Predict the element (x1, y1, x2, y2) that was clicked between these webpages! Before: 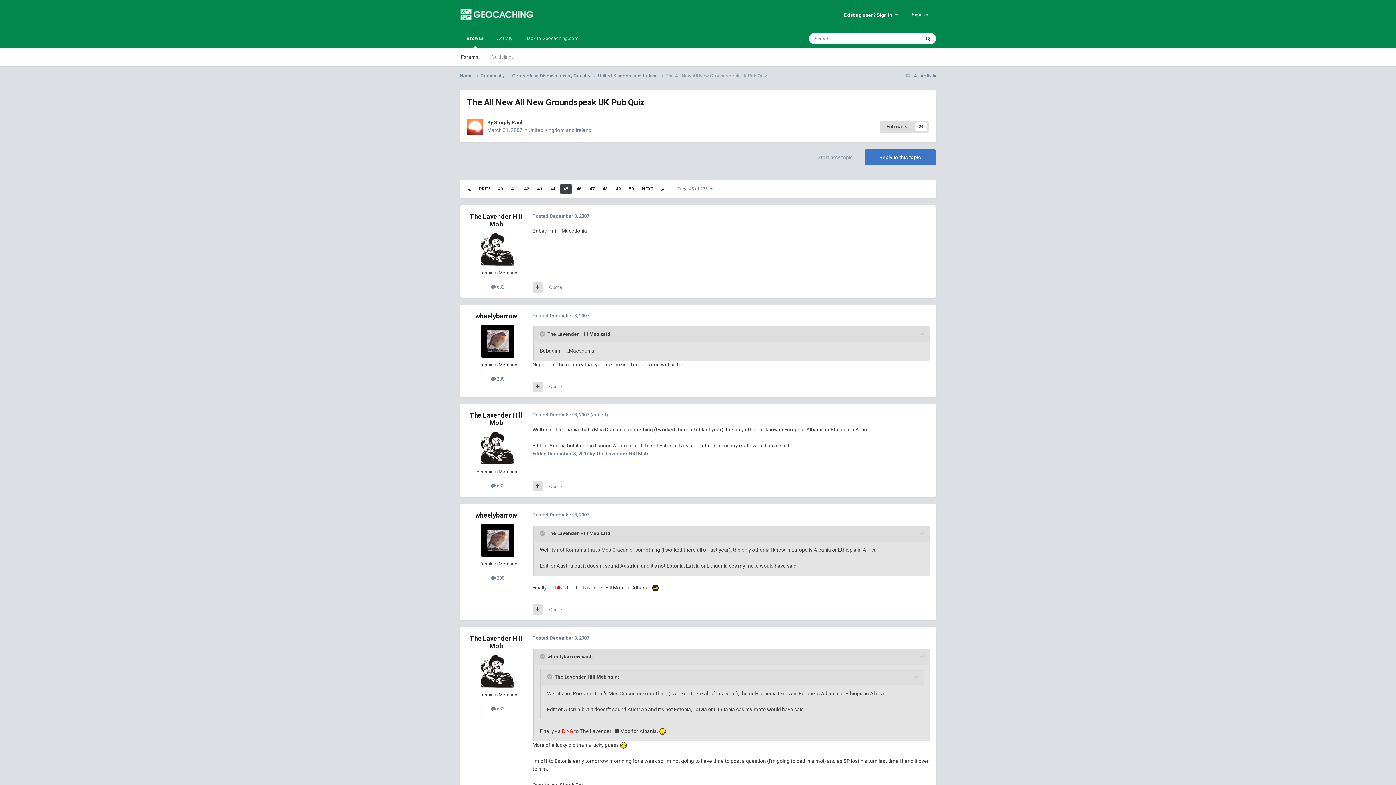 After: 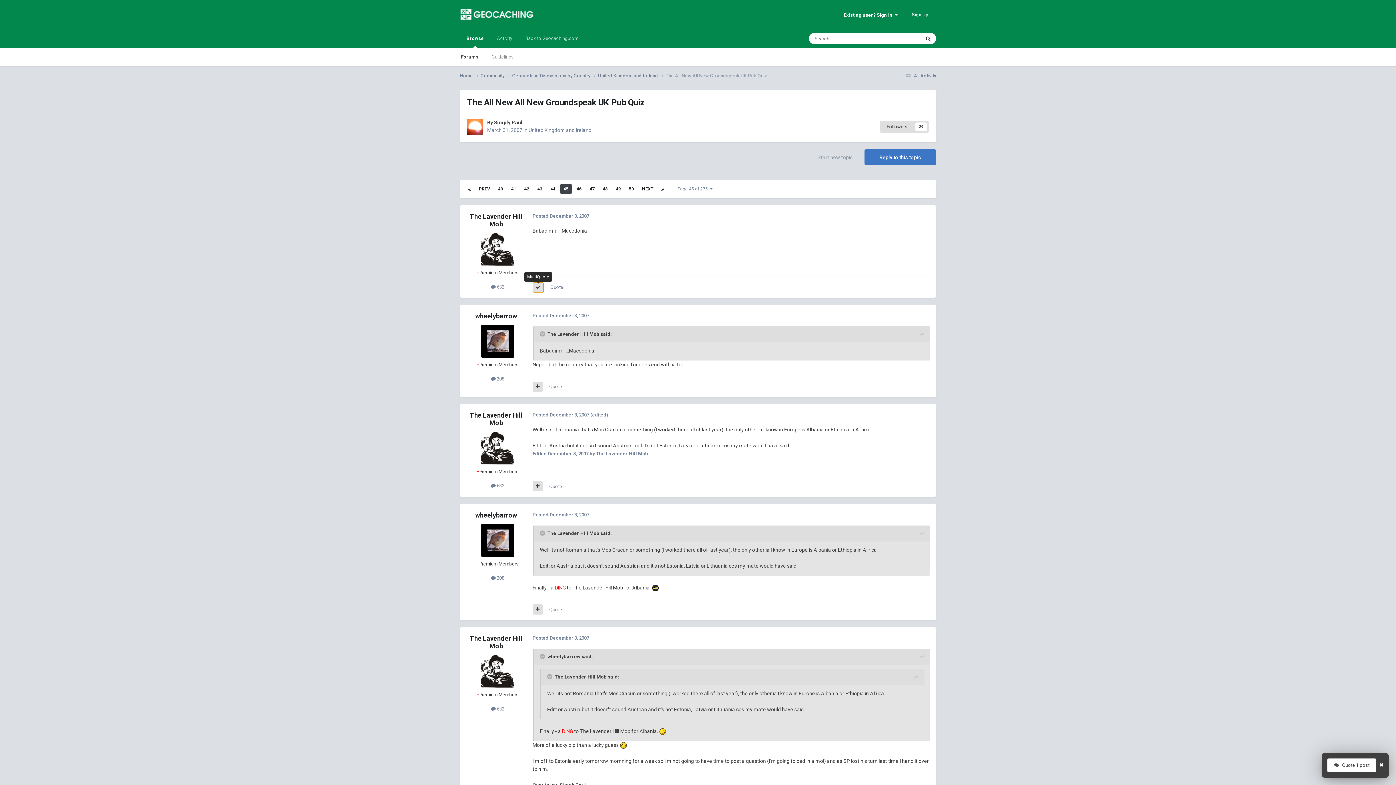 Action: bbox: (532, 282, 542, 292)